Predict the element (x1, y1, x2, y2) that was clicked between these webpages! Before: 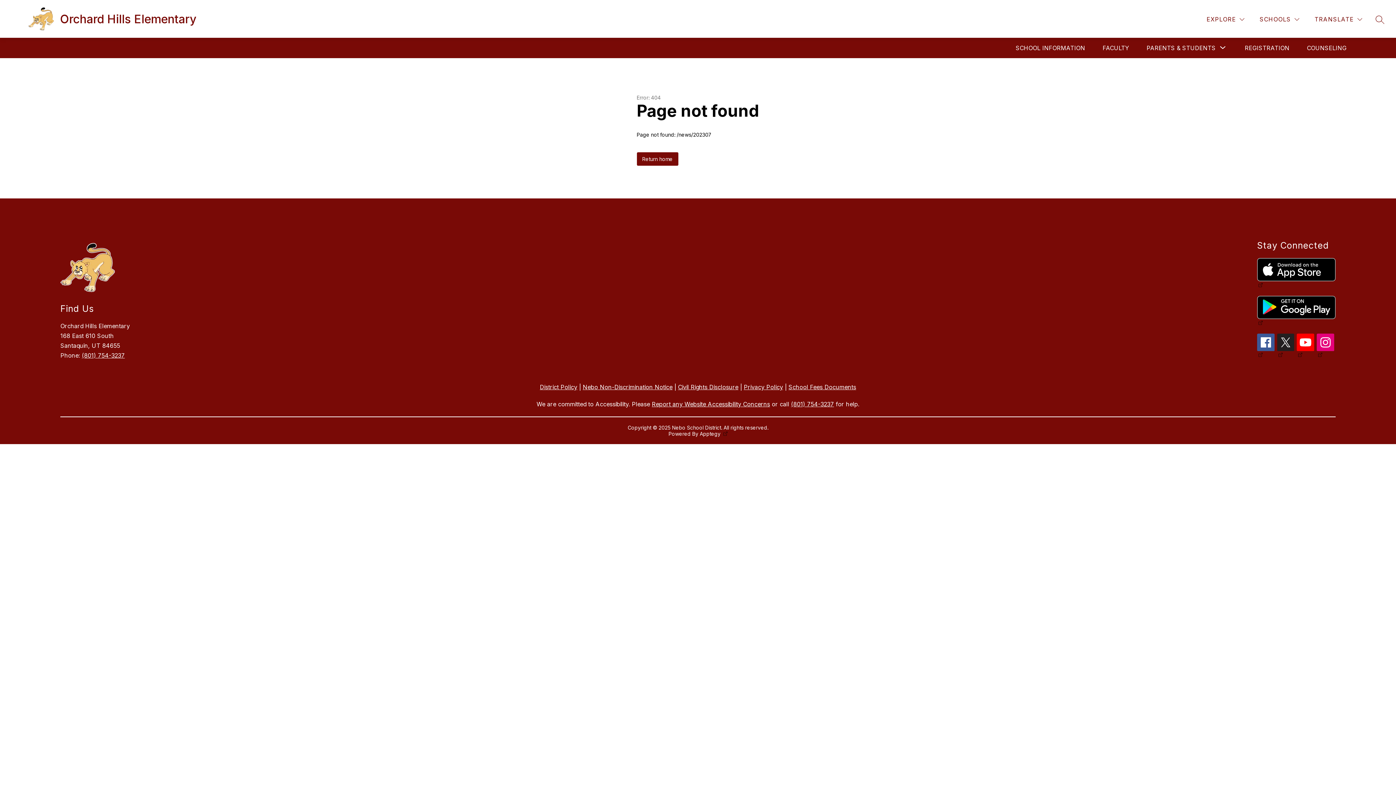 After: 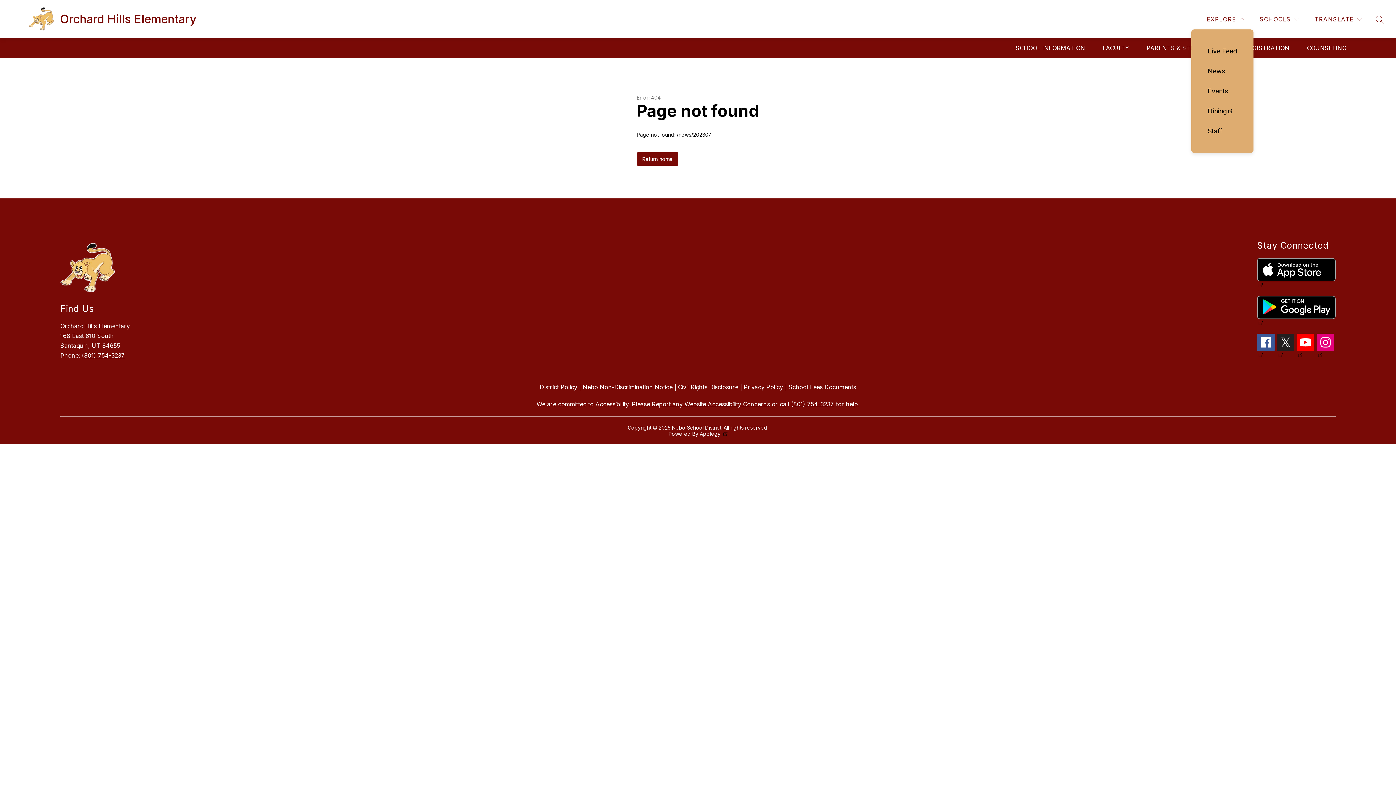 Action: bbox: (1205, 14, 1246, 24) label: EXPLORE